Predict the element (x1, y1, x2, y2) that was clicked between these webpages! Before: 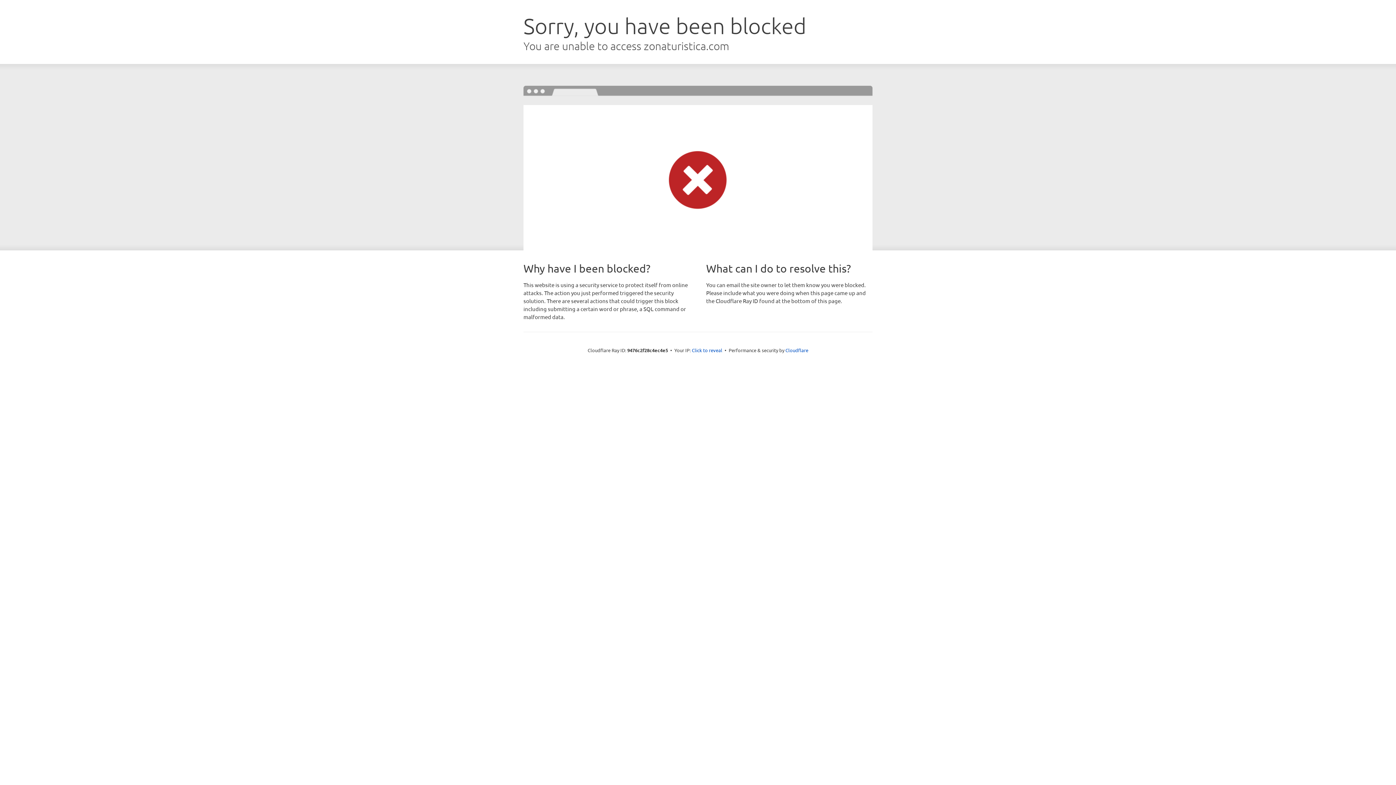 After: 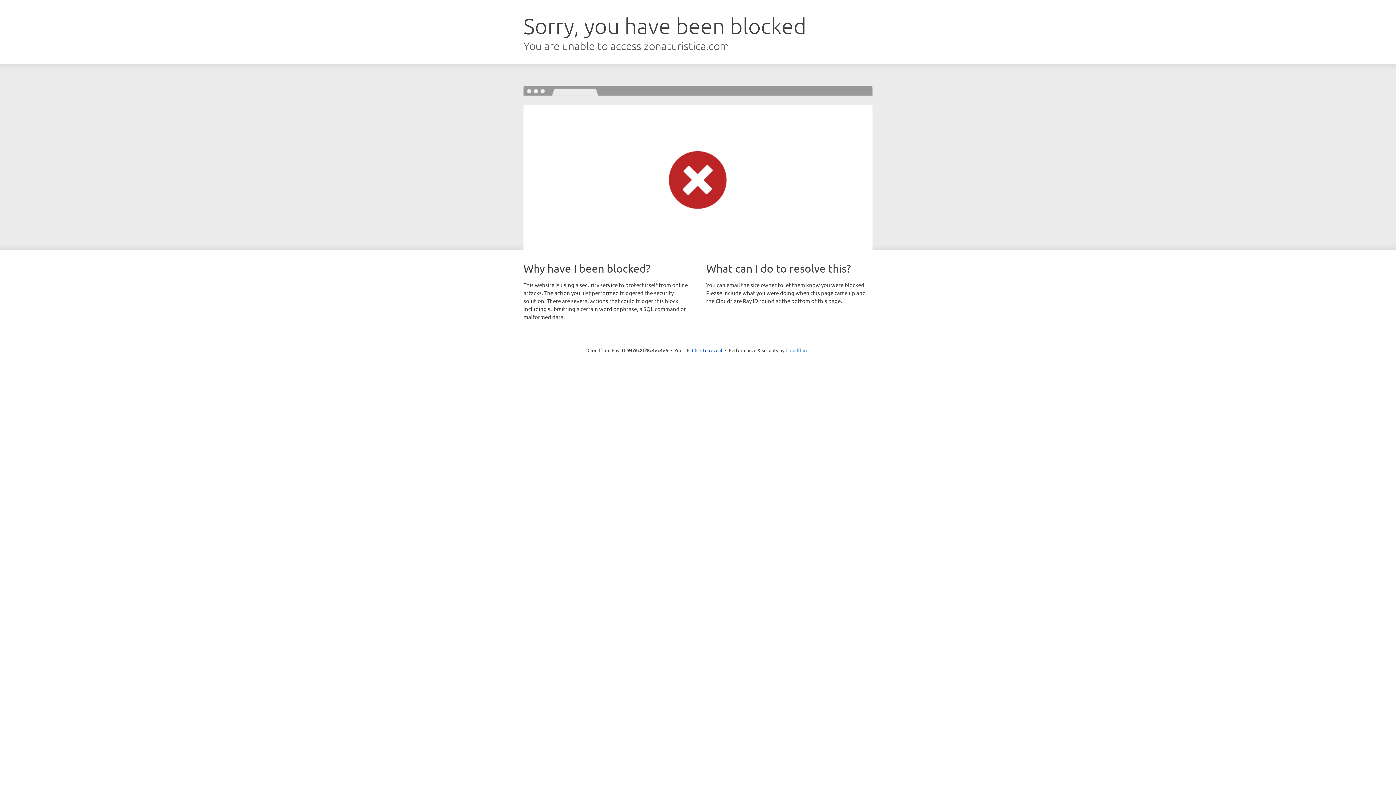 Action: bbox: (785, 347, 808, 353) label: Cloudflare